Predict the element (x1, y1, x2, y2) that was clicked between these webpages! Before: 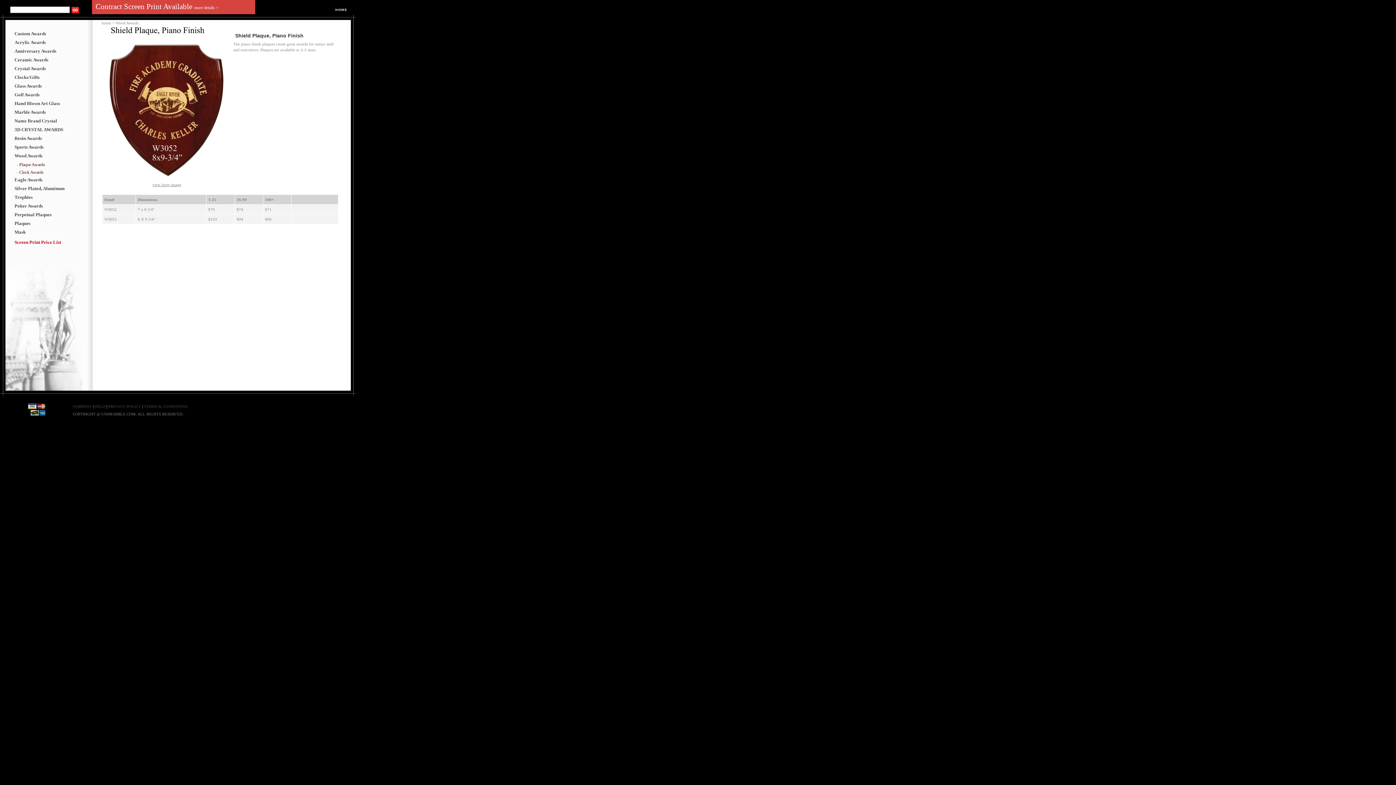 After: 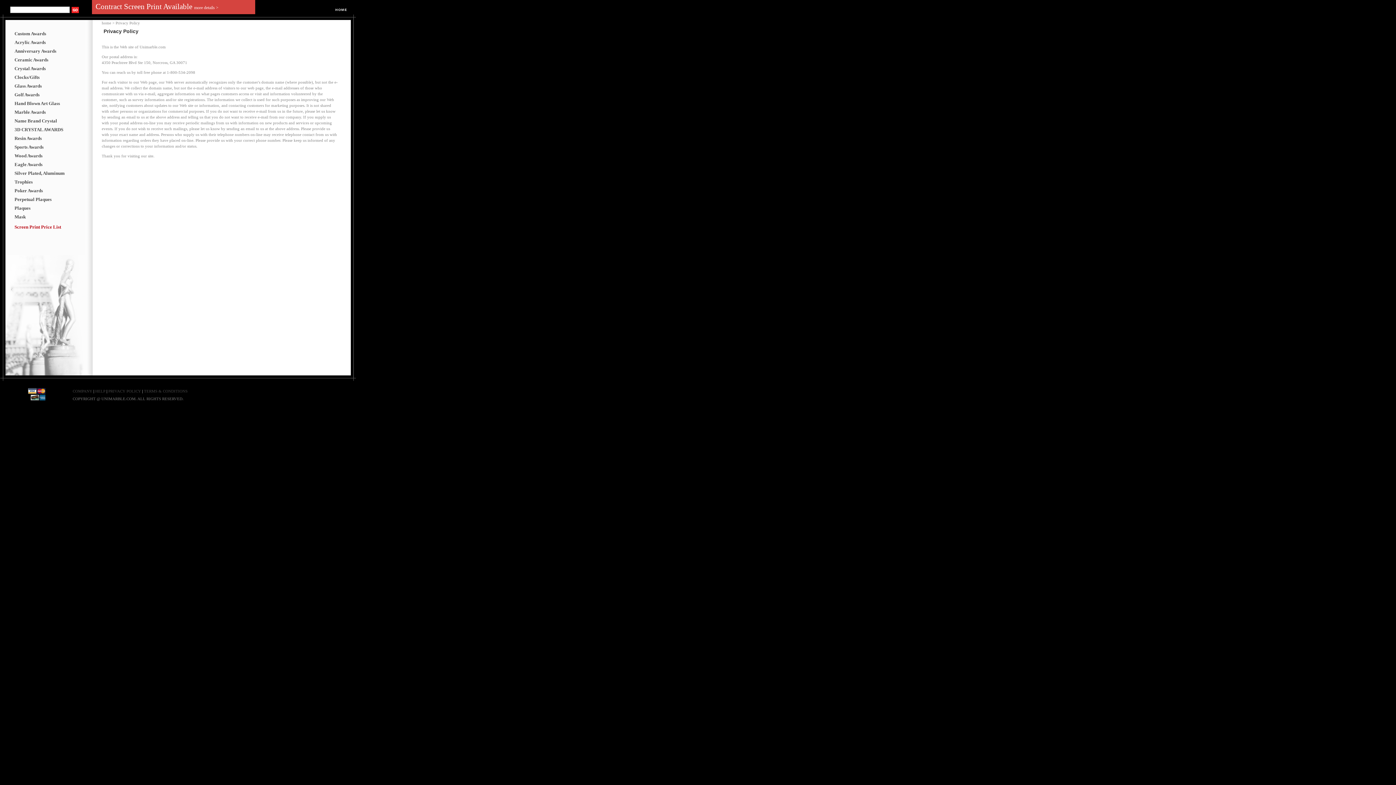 Action: bbox: (108, 404, 142, 408) label: PRIVACY POLICY 